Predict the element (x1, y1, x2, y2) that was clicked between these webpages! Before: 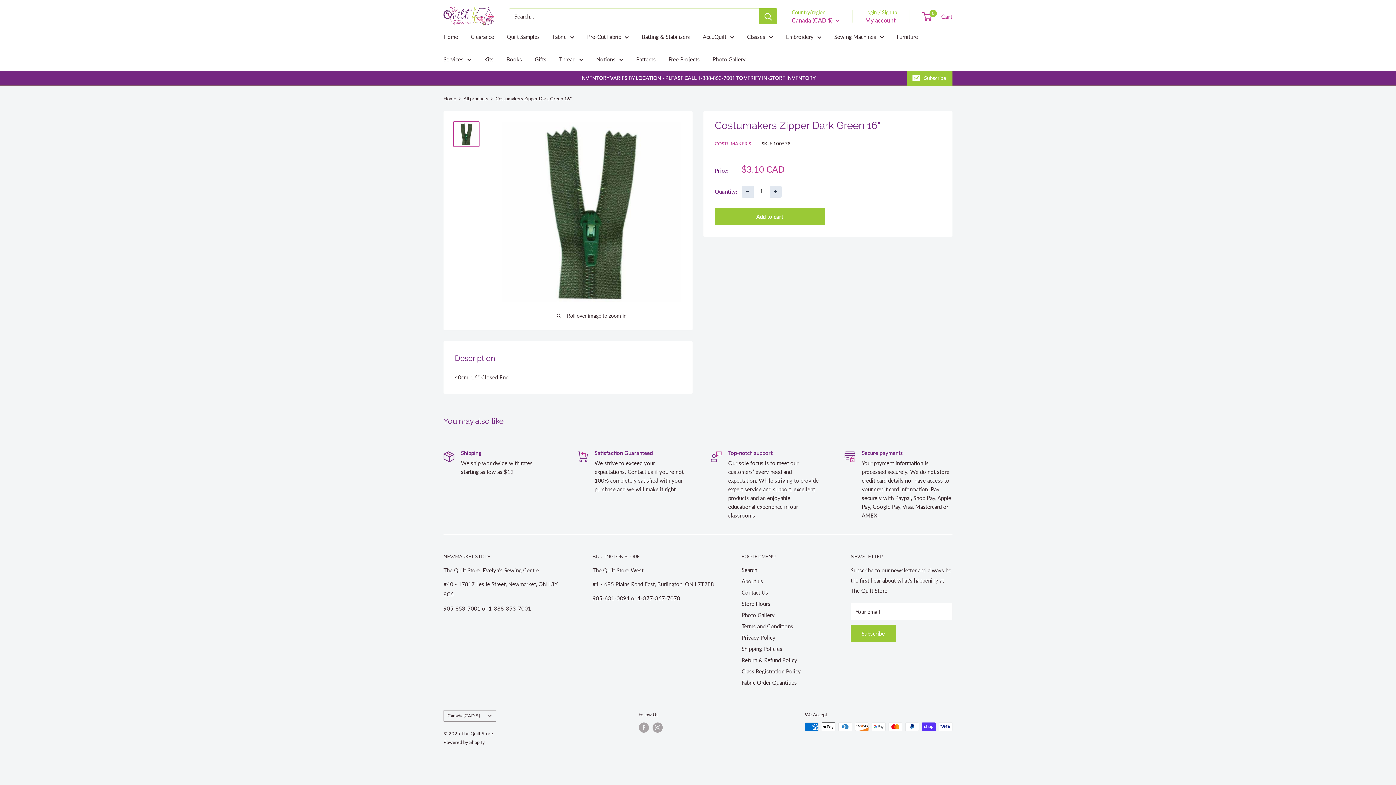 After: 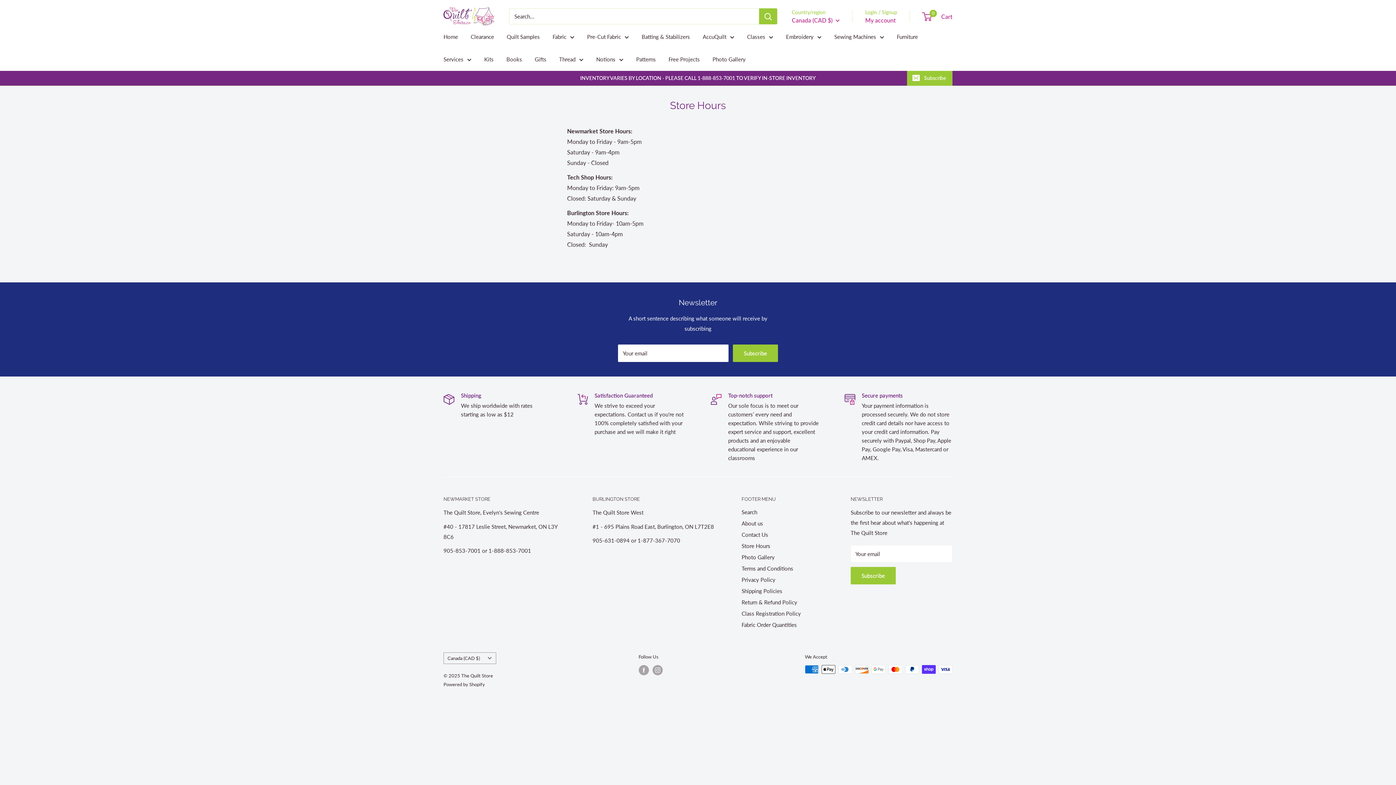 Action: label: Store Hours bbox: (741, 598, 825, 609)